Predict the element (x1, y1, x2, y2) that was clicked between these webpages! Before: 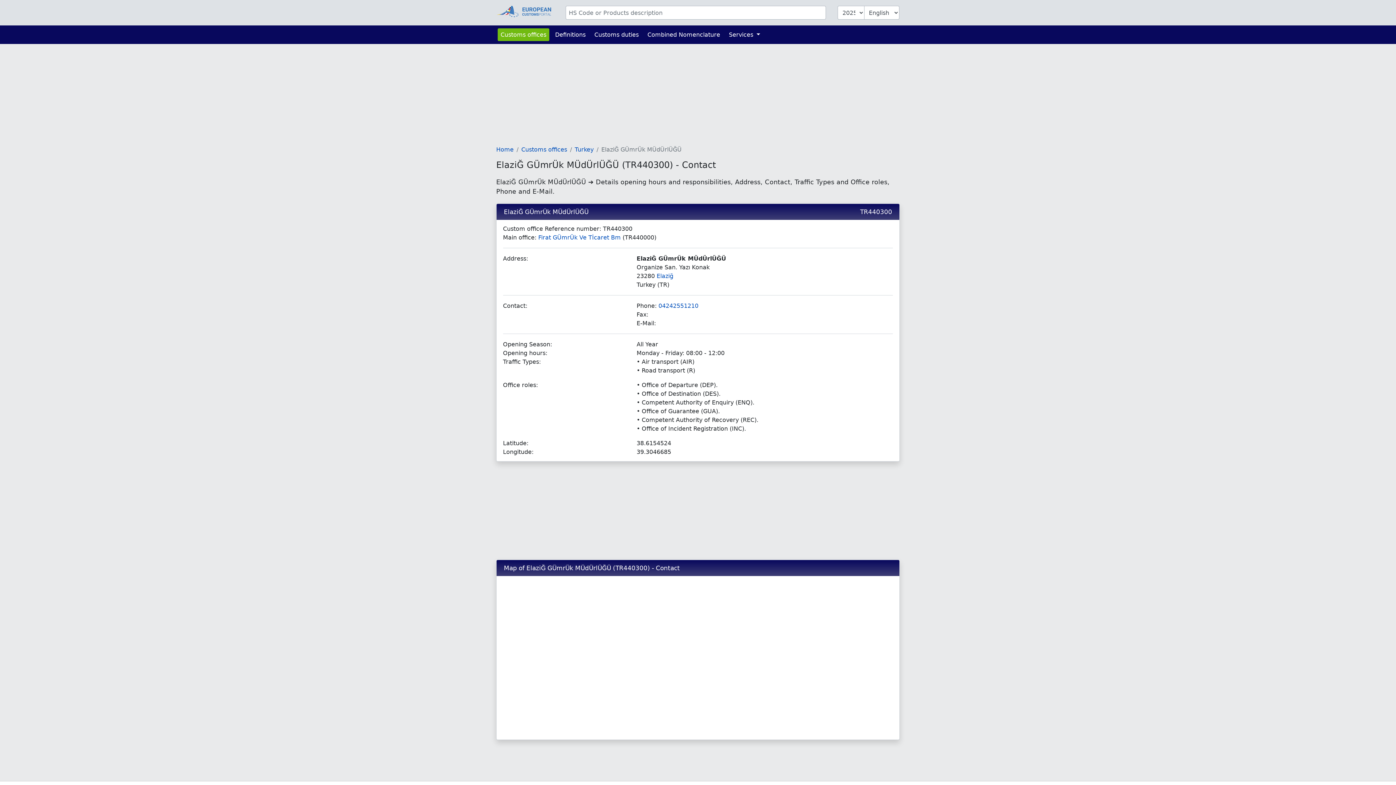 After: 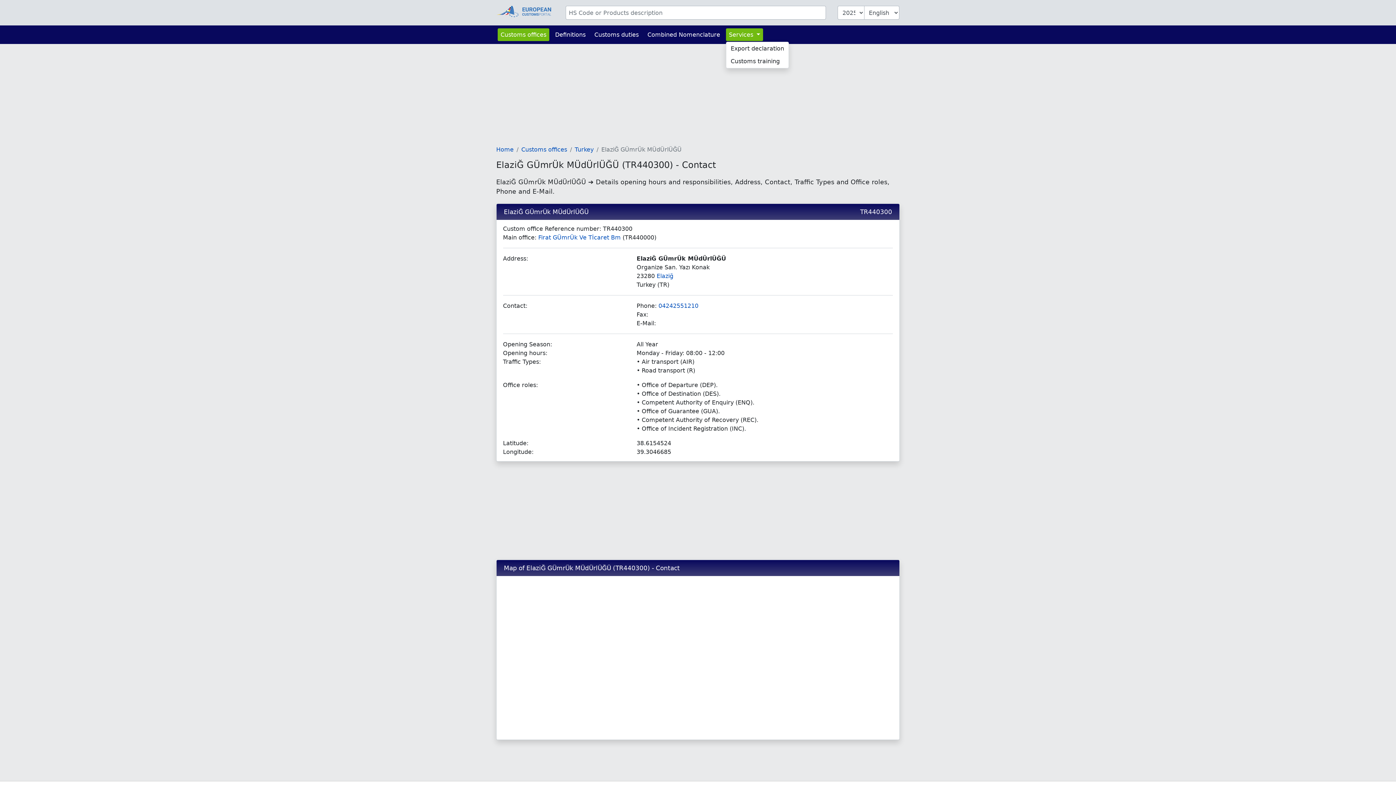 Action: bbox: (726, 28, 763, 41) label: Services 